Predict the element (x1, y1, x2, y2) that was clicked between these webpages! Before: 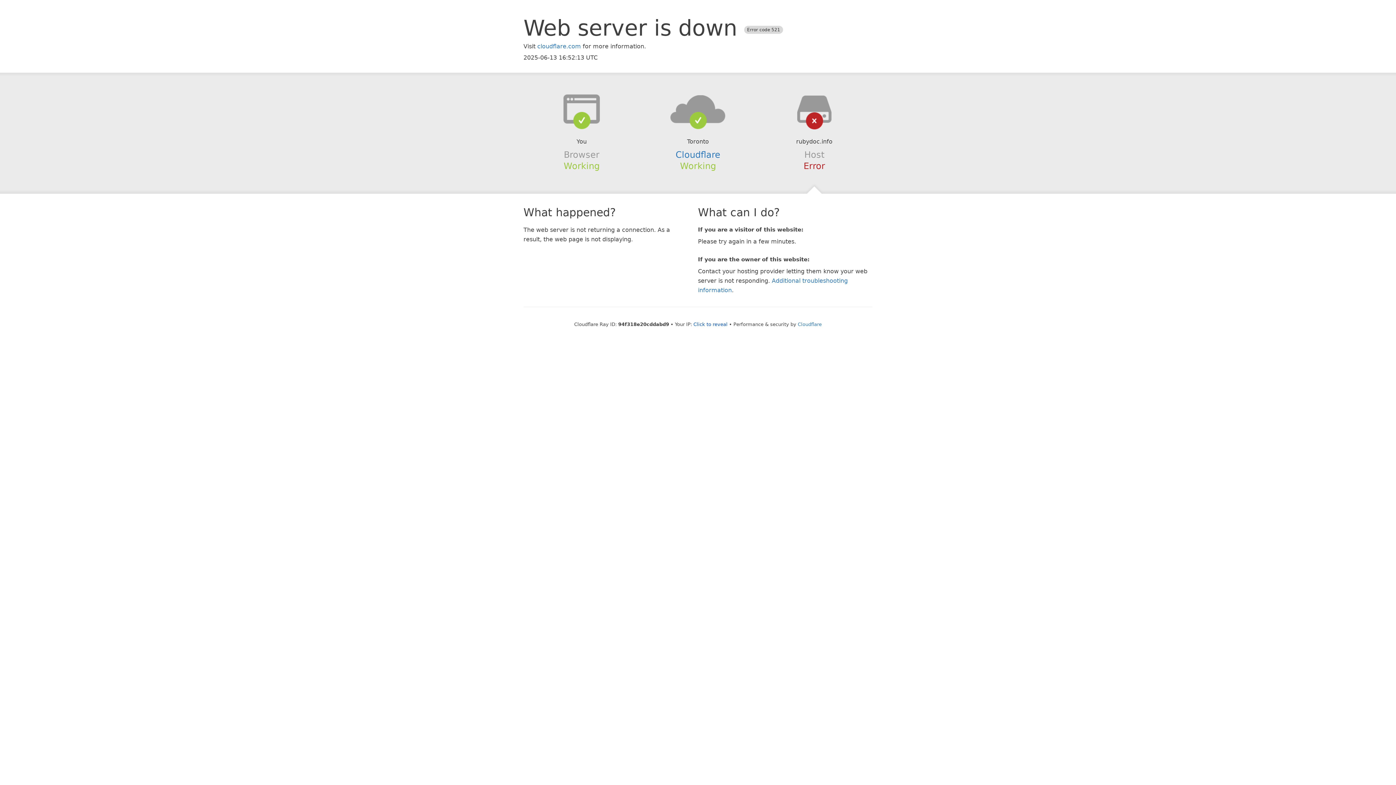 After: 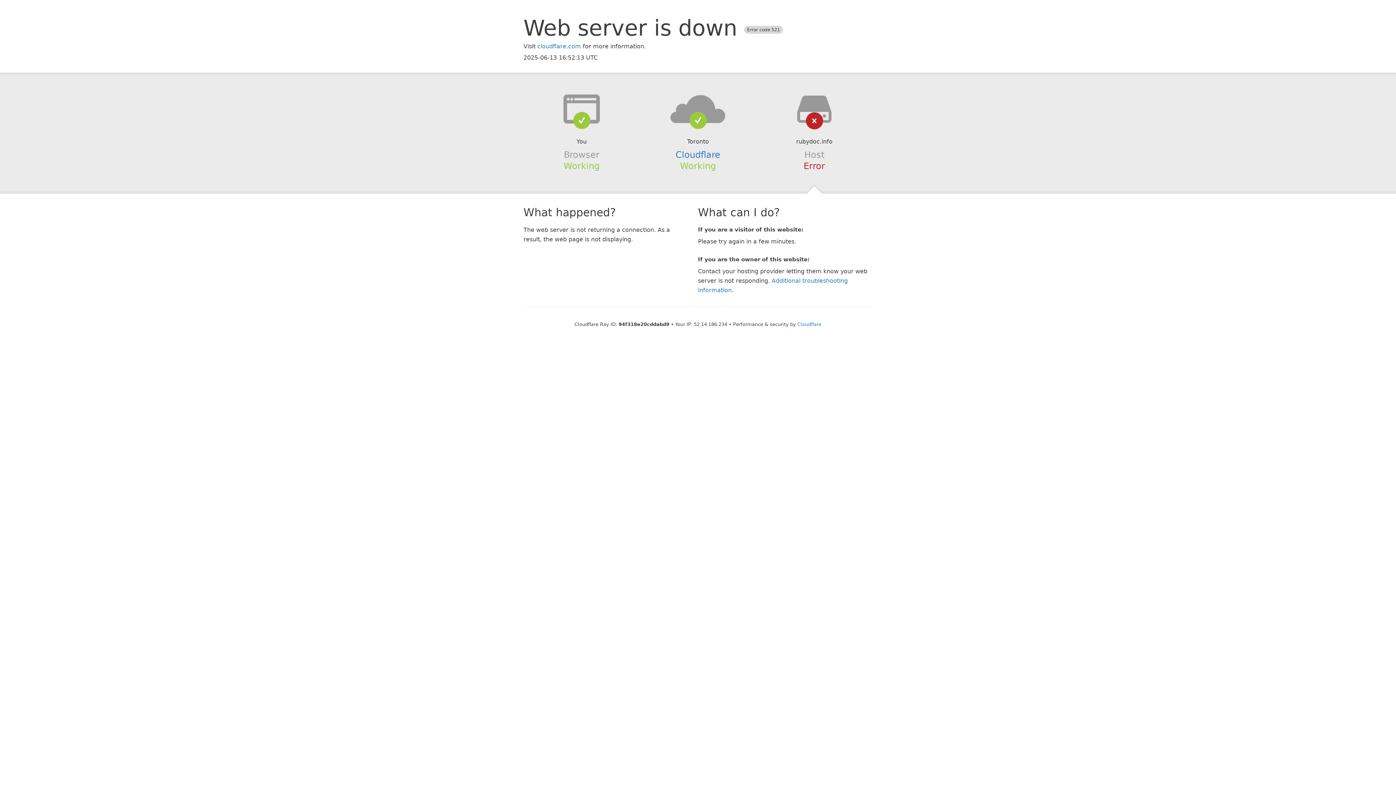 Action: bbox: (693, 321, 727, 327) label: Click to reveal